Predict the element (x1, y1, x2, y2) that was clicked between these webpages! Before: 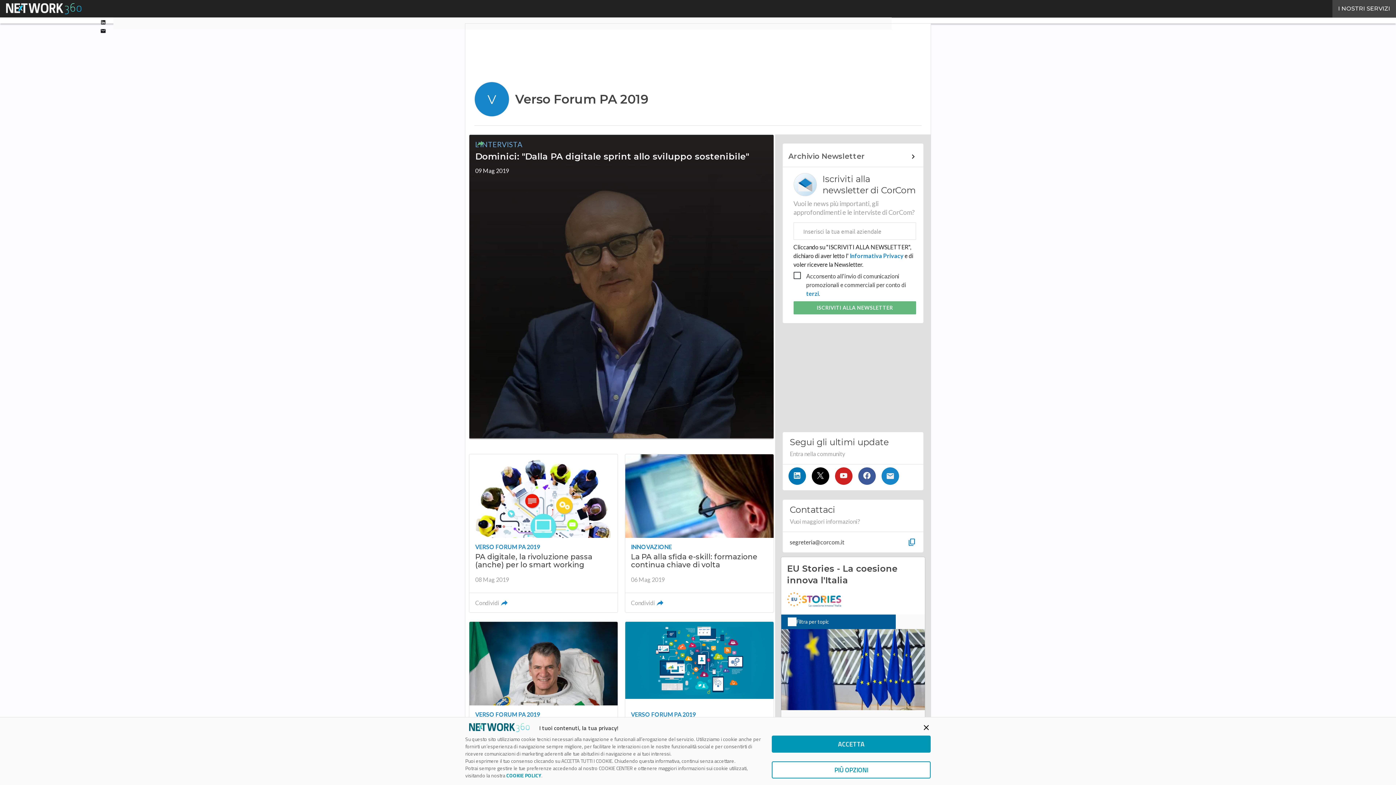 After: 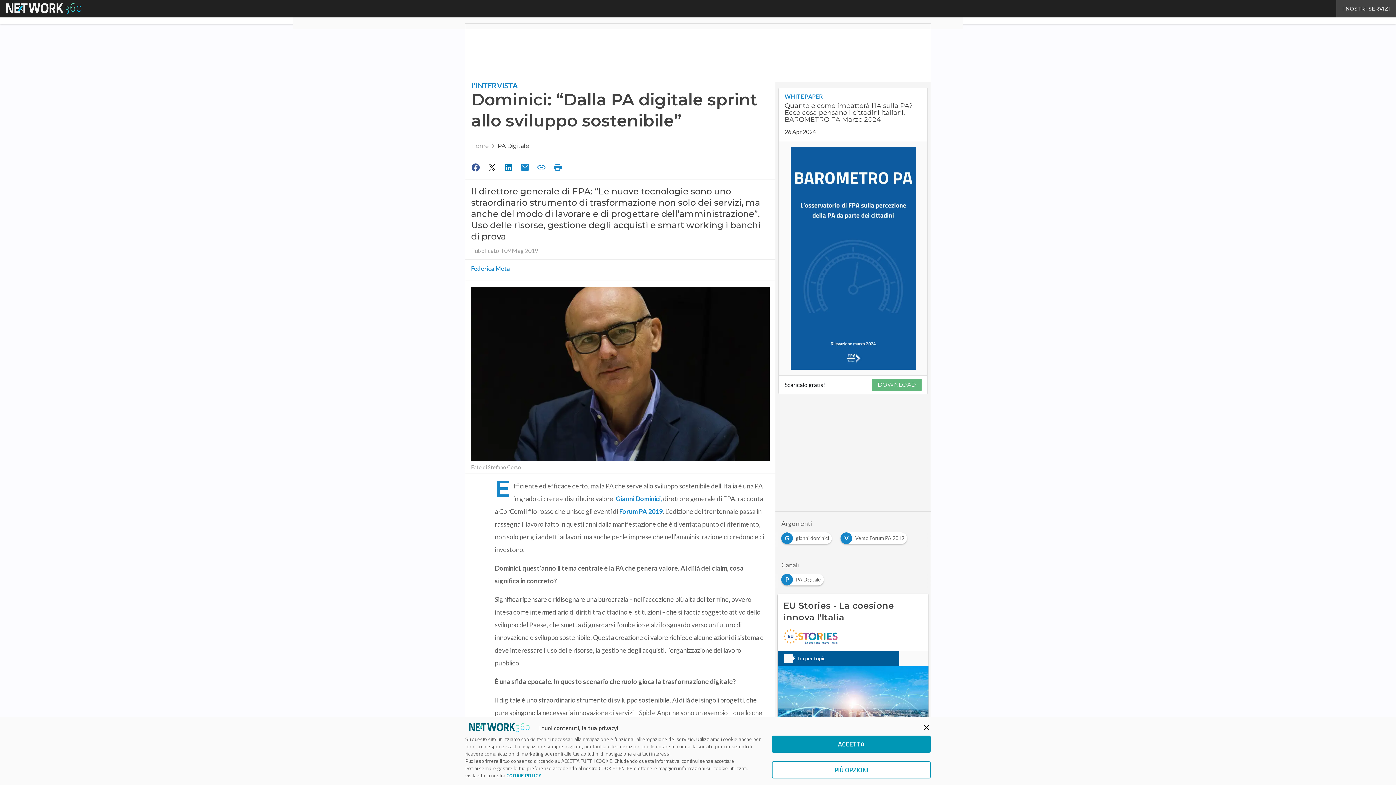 Action: bbox: (469, 134, 773, 439) label: L'INTERVISTA

Dominici: "Dalla PA digitale sprint allo sviluppo sostenibile"

09 Mag 2019